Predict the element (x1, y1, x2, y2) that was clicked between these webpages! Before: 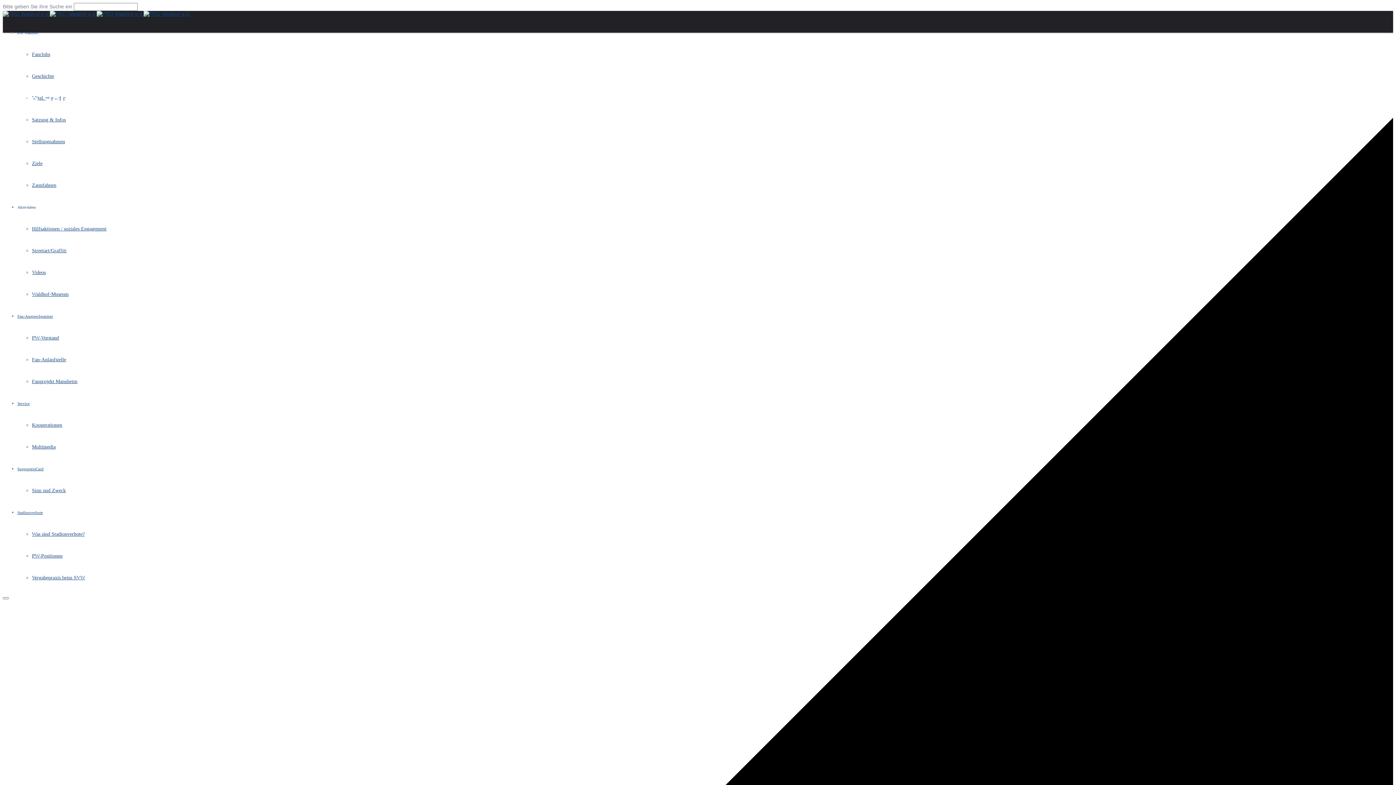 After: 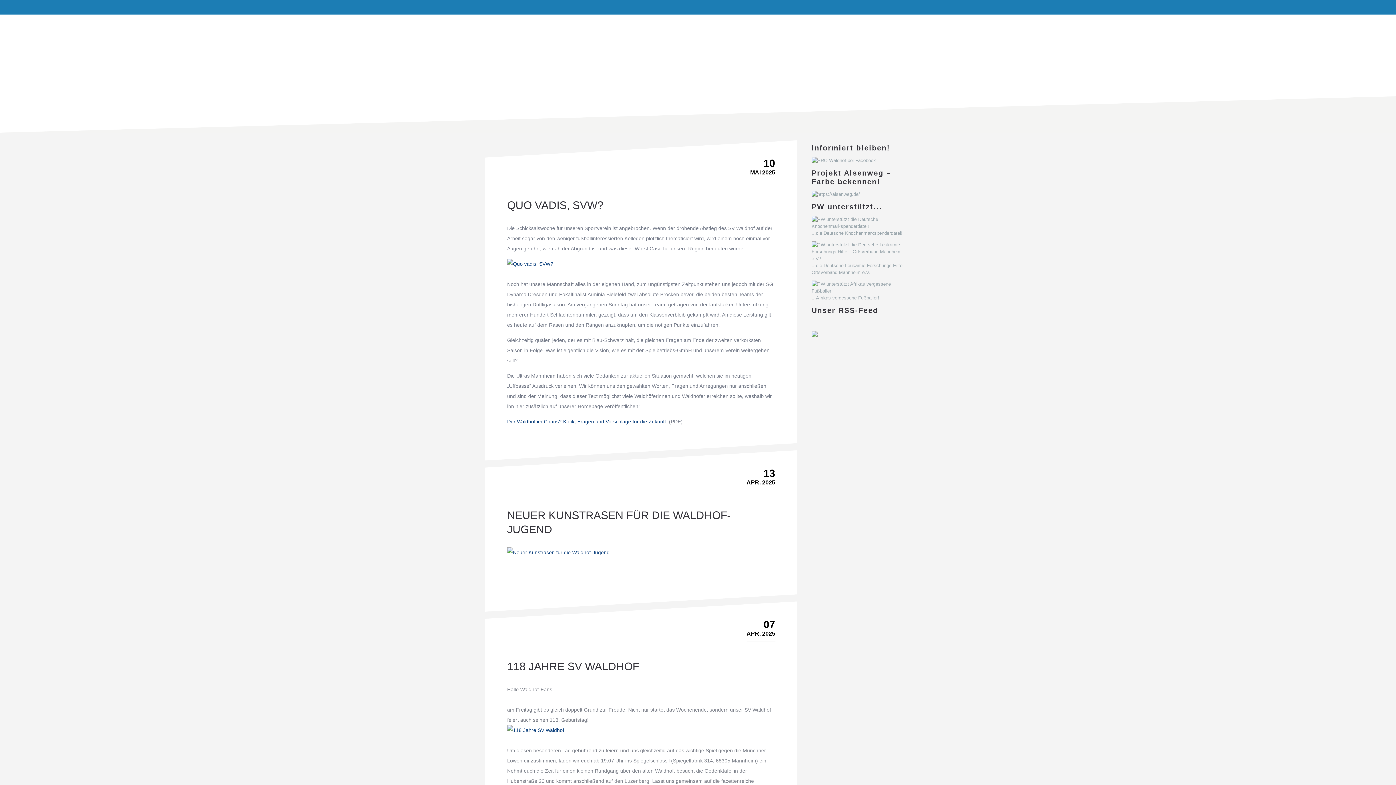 Action: bbox: (2, 10, 190, 16)